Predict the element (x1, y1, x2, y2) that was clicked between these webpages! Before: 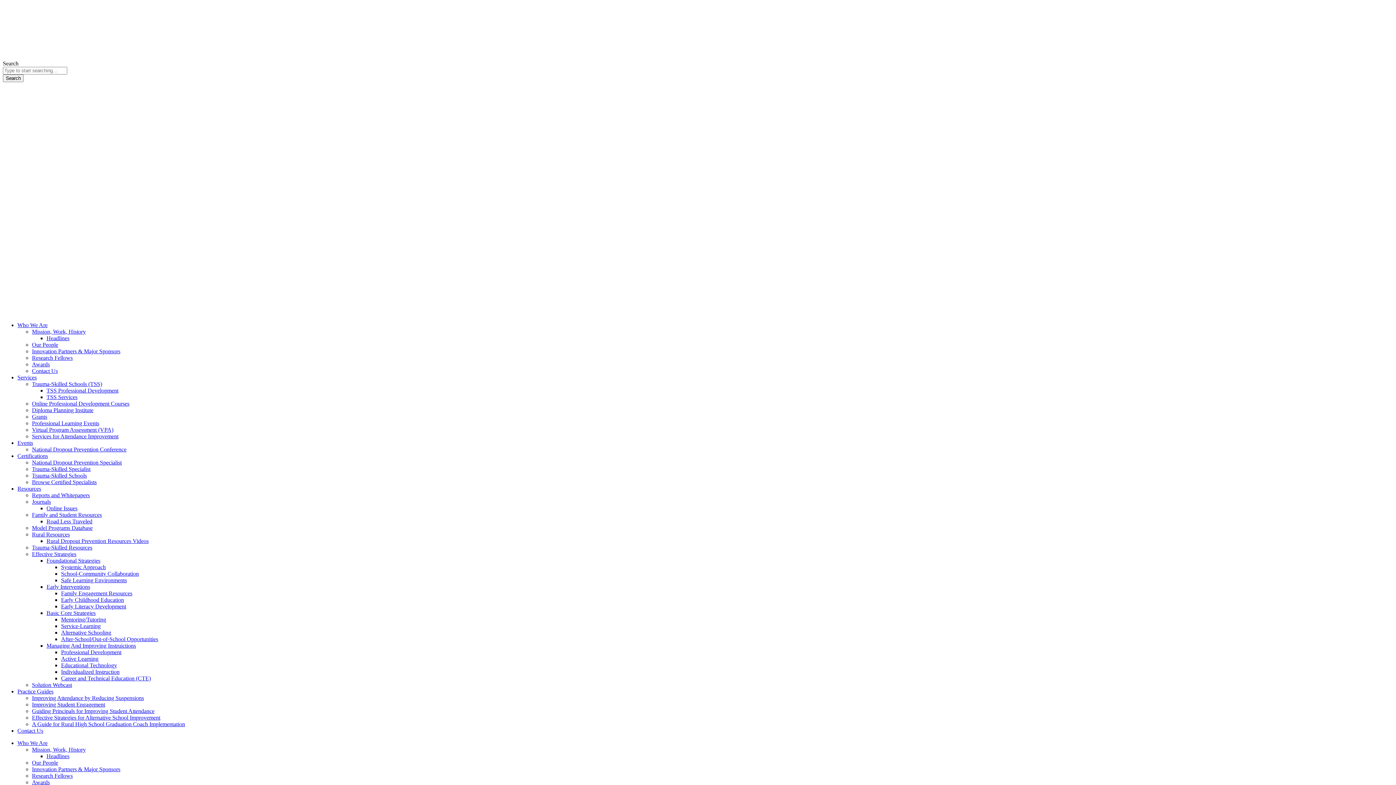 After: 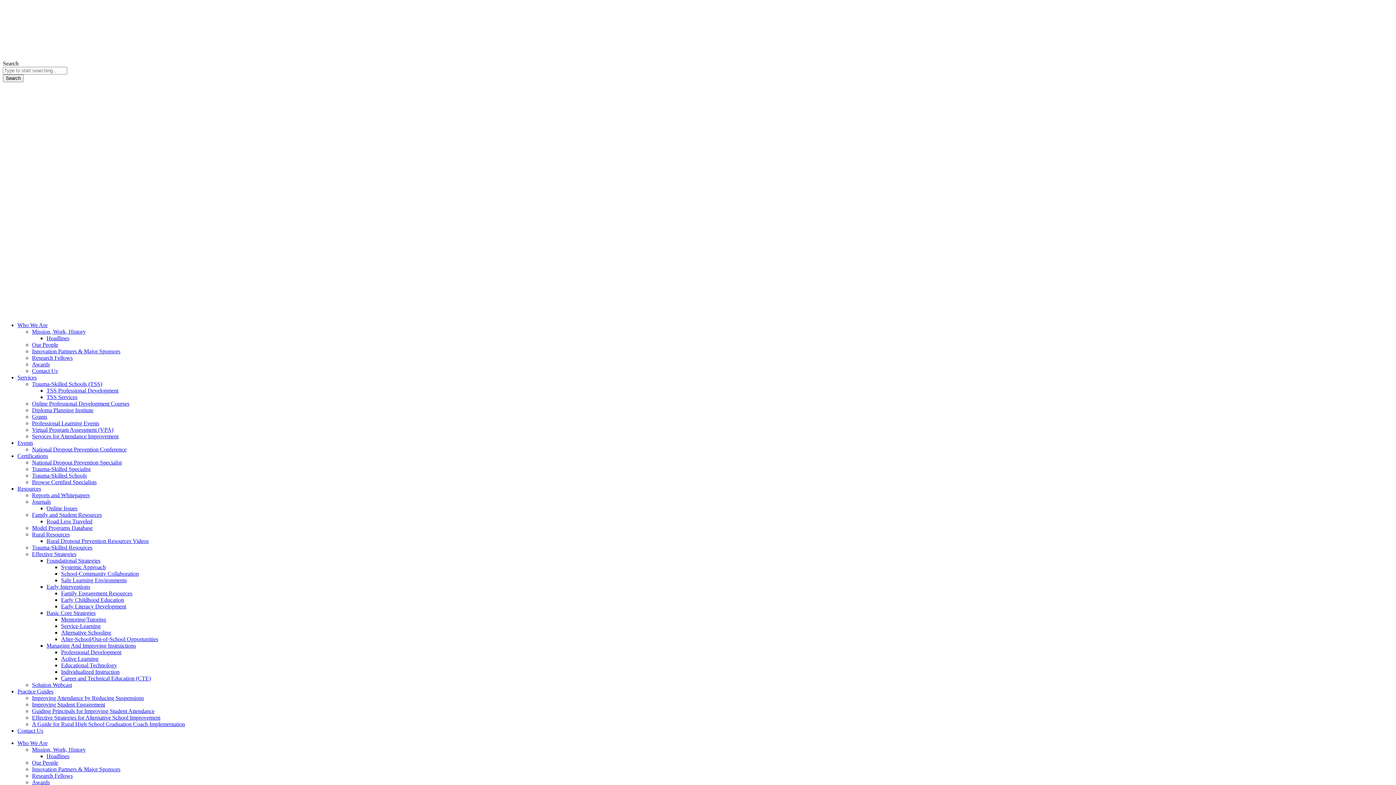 Action: label: Journals bbox: (32, 498, 50, 505)